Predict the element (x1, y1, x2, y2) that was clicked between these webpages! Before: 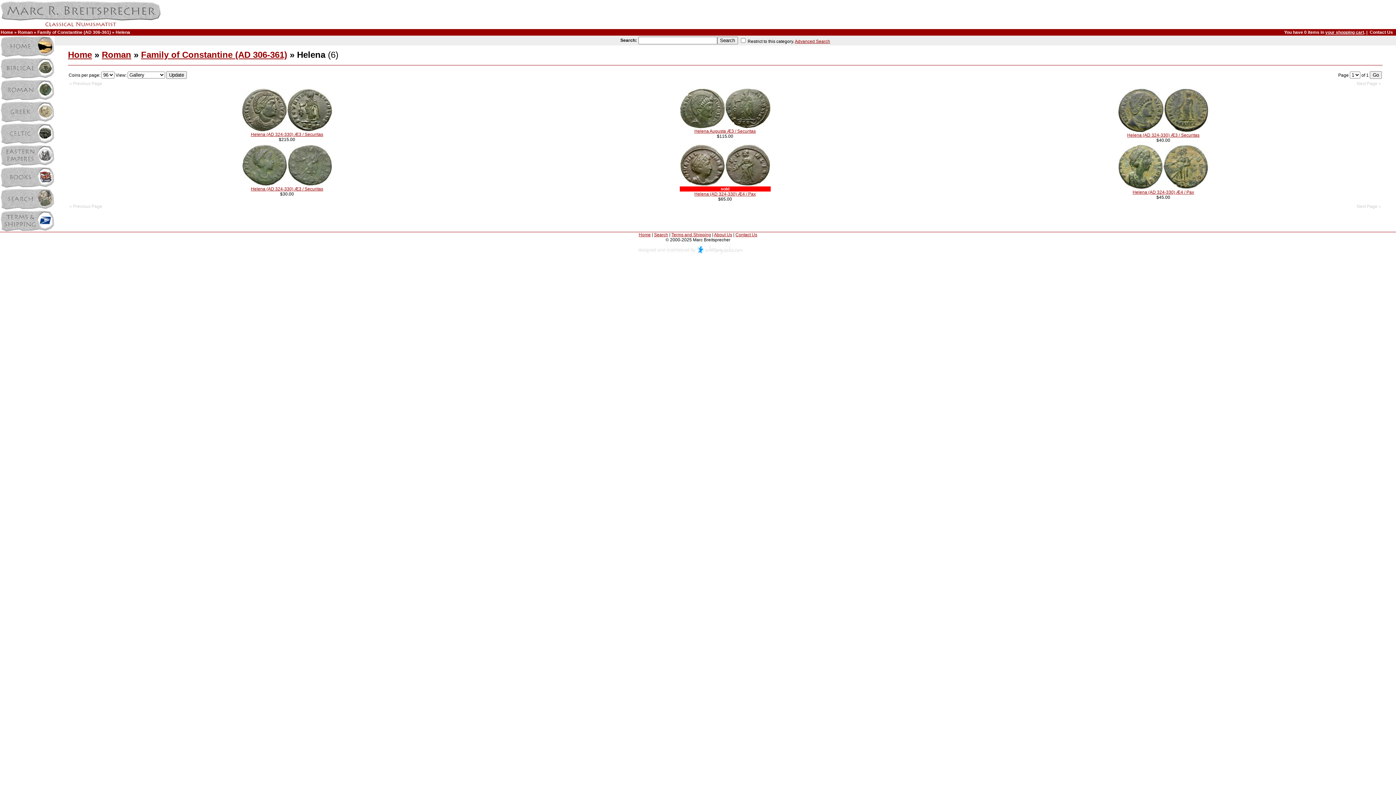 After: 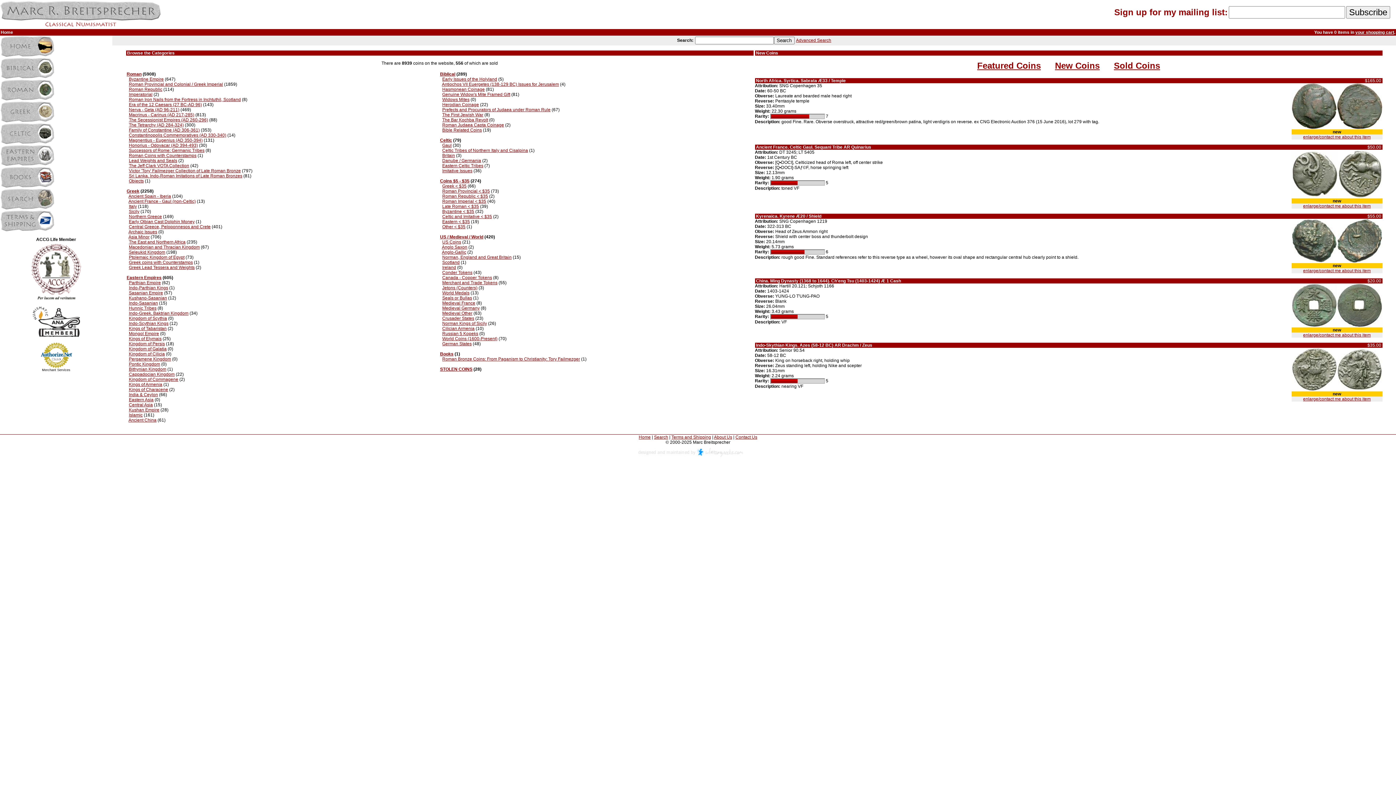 Action: label: Home bbox: (0, 29, 13, 34)